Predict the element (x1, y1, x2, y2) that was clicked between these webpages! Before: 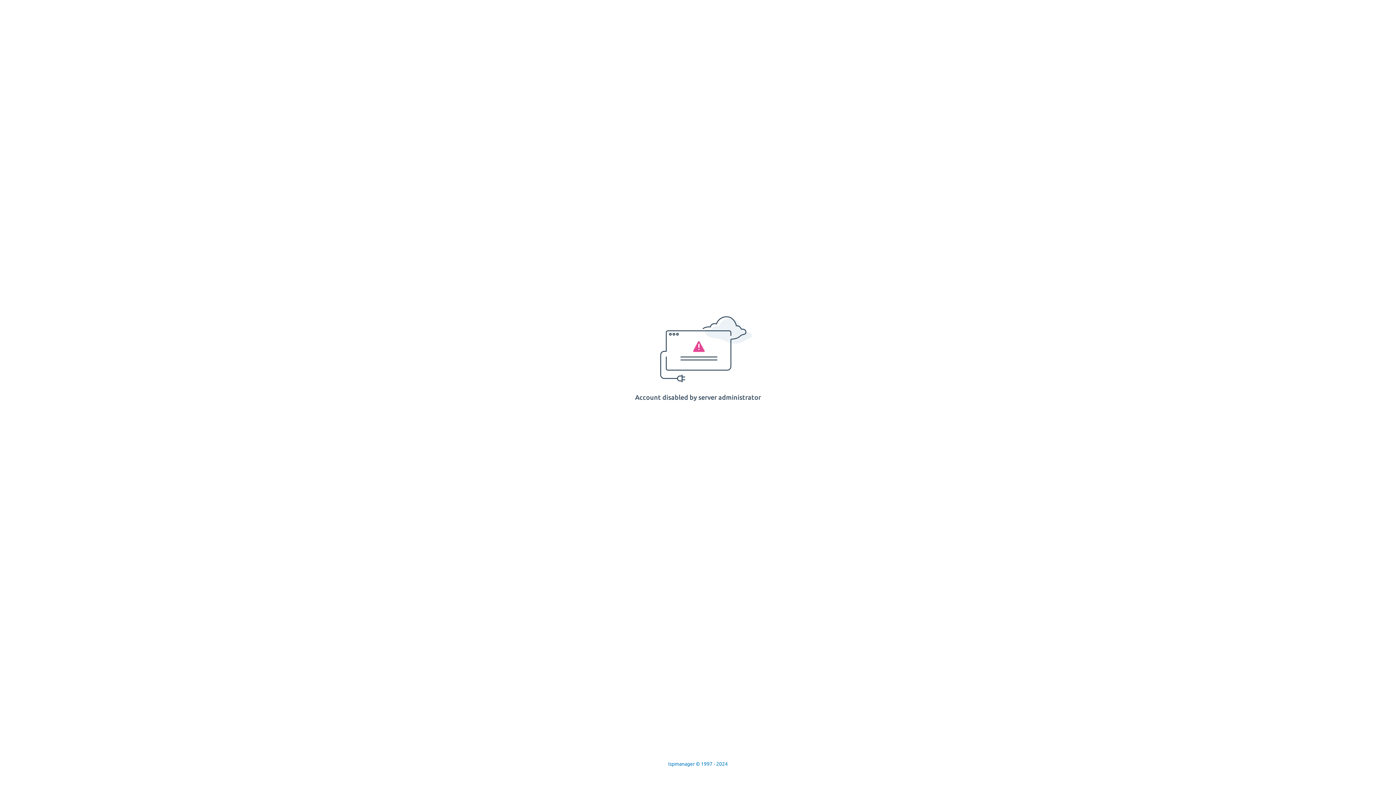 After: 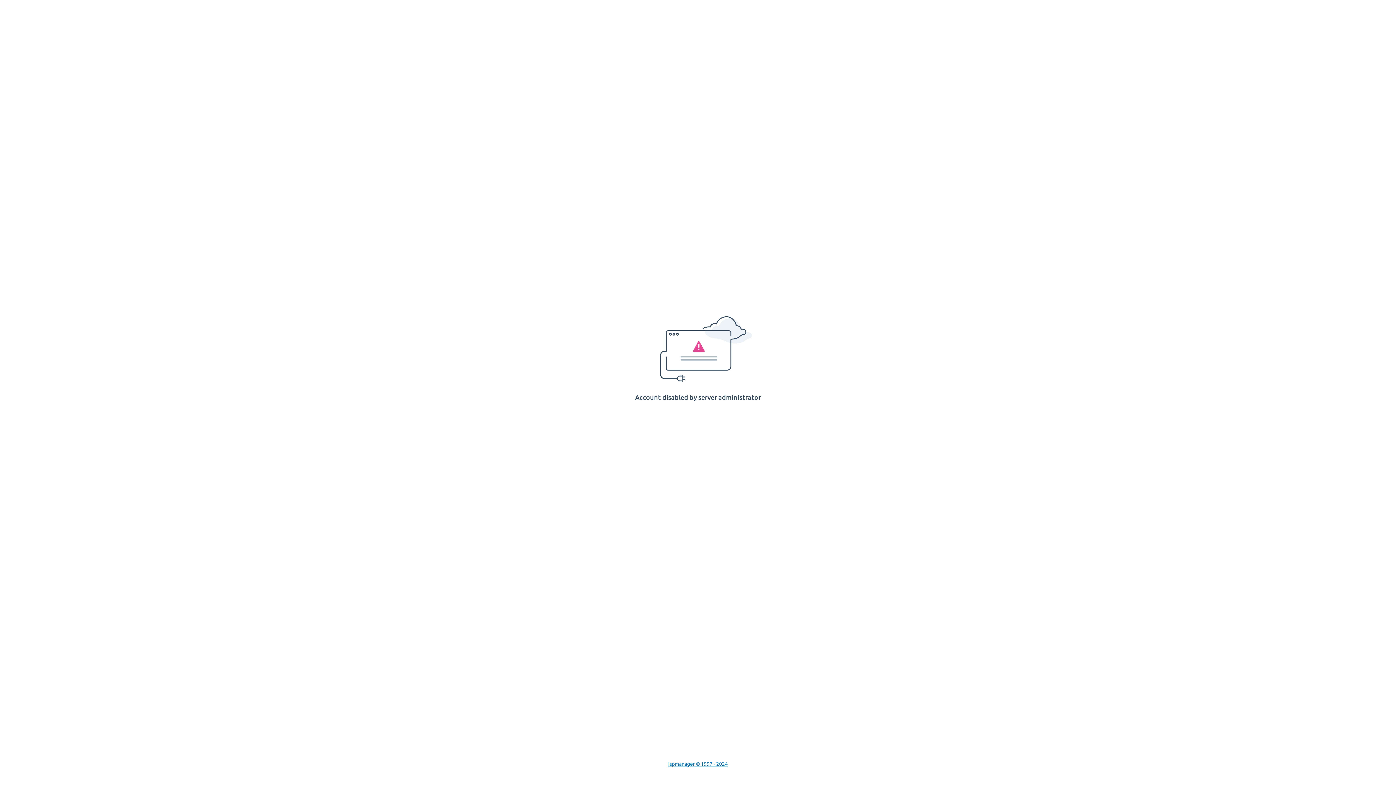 Action: label: Ispmanager © 1997 - 2024 bbox: (668, 761, 728, 767)